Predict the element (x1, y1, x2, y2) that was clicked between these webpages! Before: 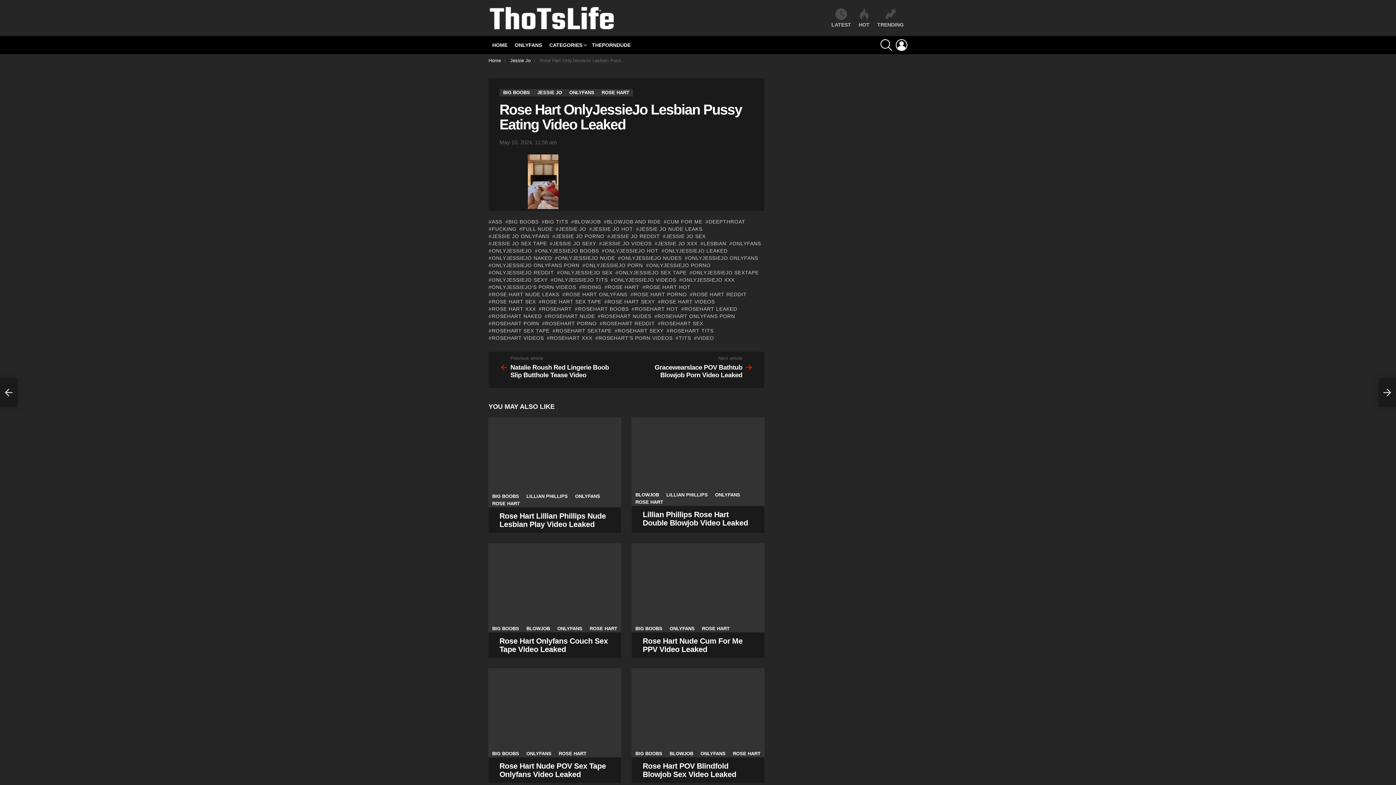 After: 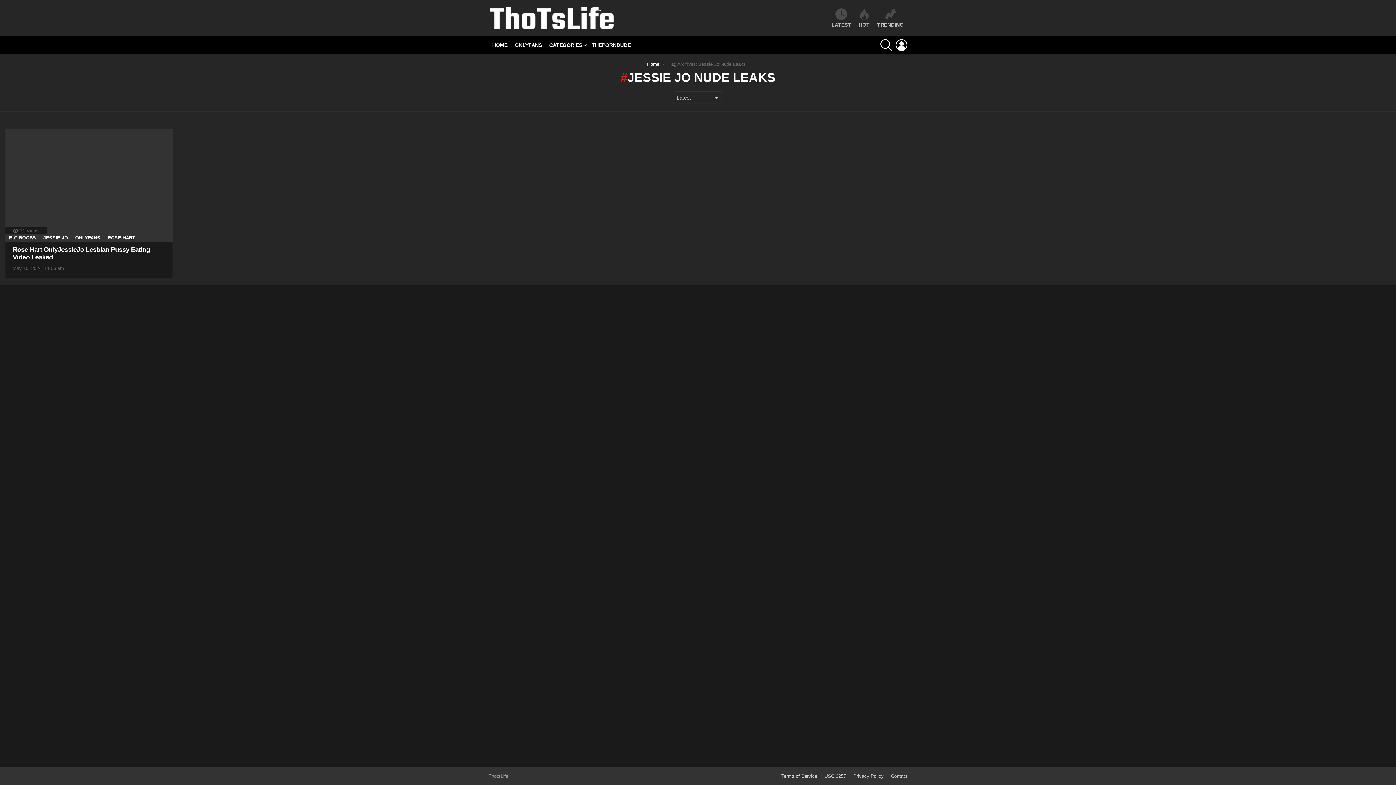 Action: bbox: (636, 225, 702, 232) label: JESSIE JO NUDE LEAKS